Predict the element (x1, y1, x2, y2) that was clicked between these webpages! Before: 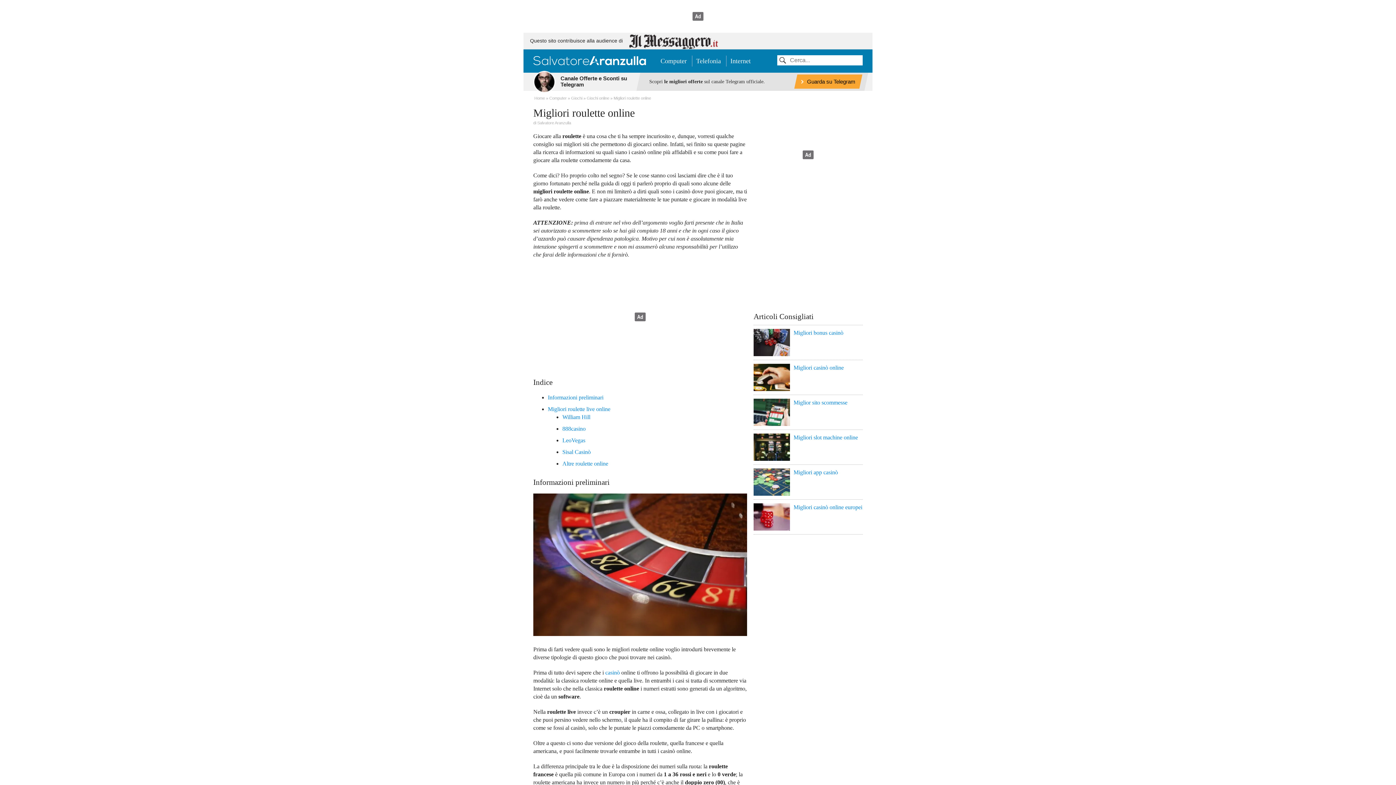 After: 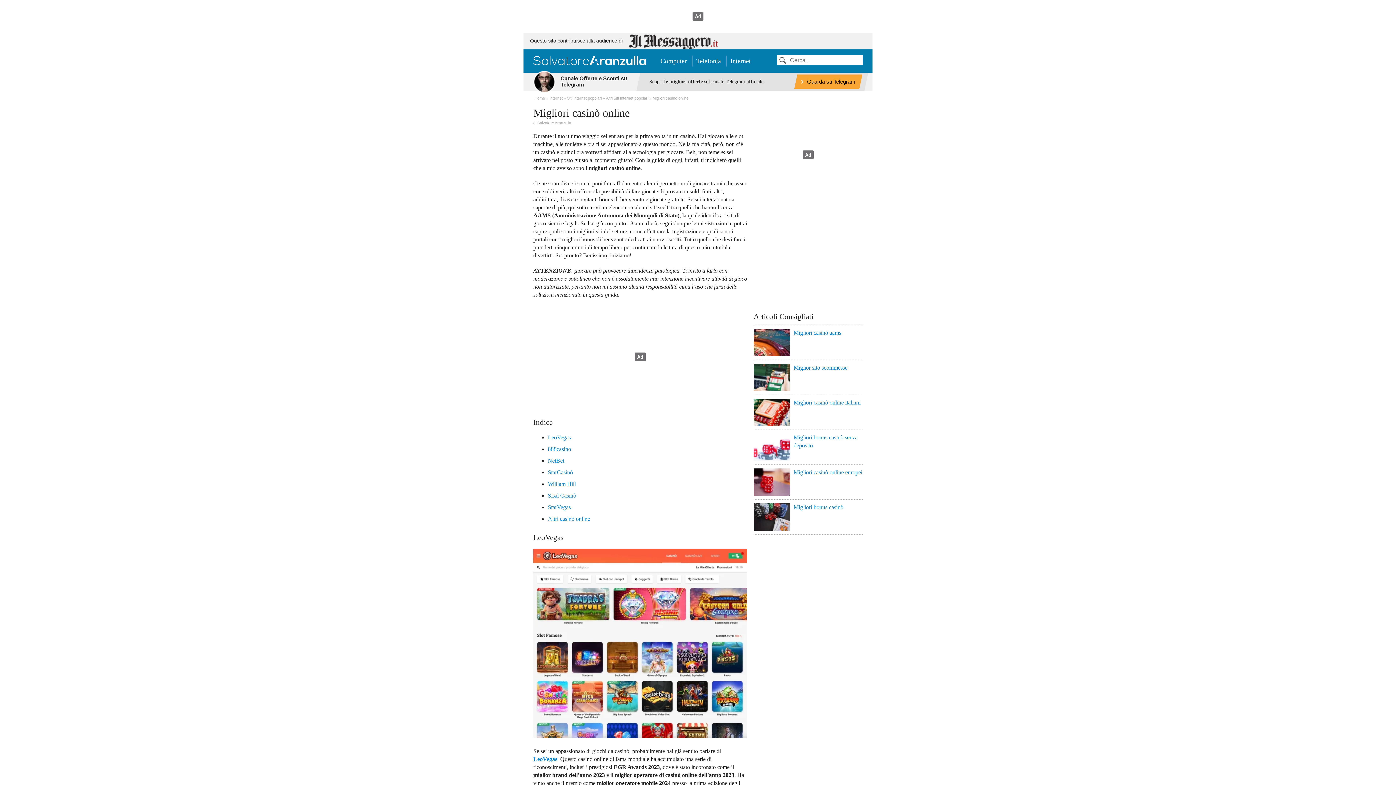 Action: bbox: (753, 364, 862, 372) label: Migliori casinò online